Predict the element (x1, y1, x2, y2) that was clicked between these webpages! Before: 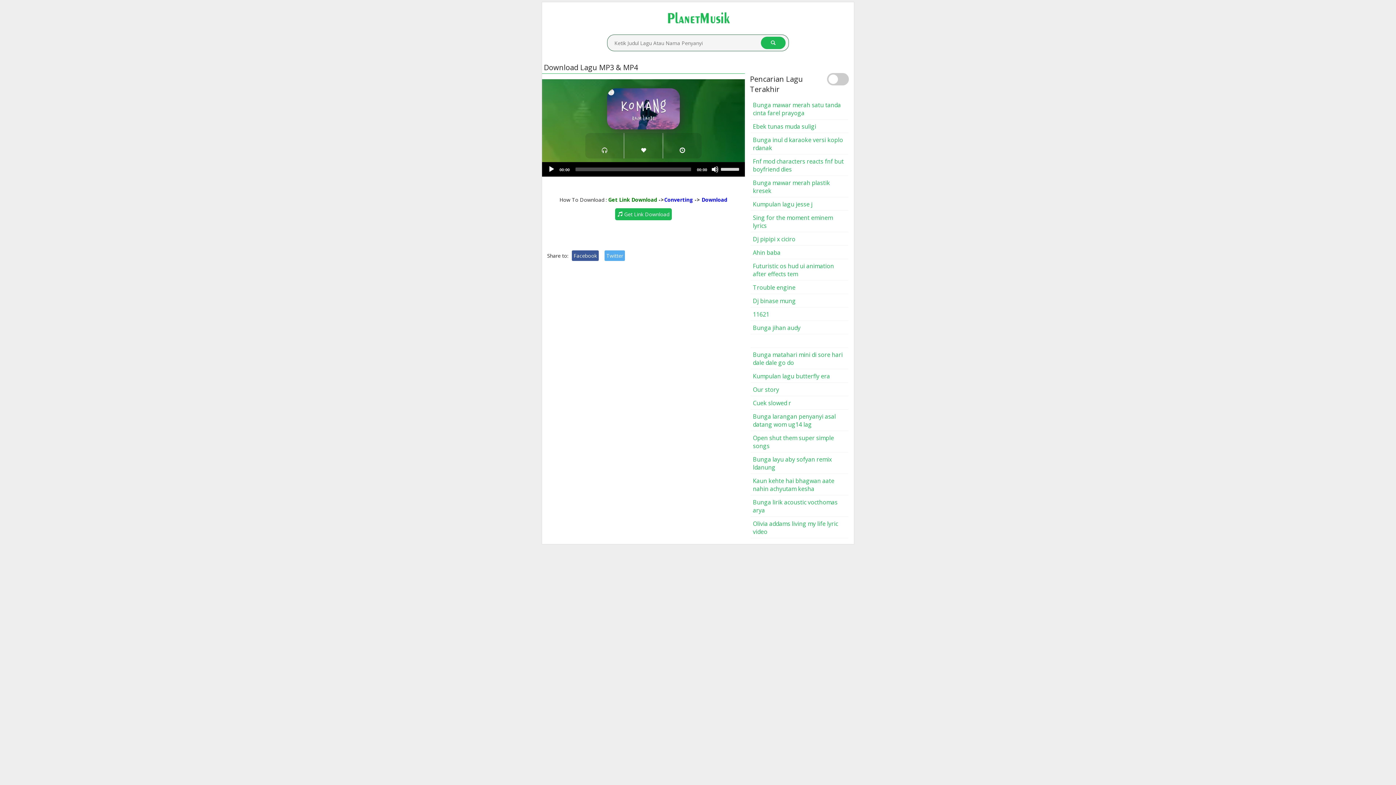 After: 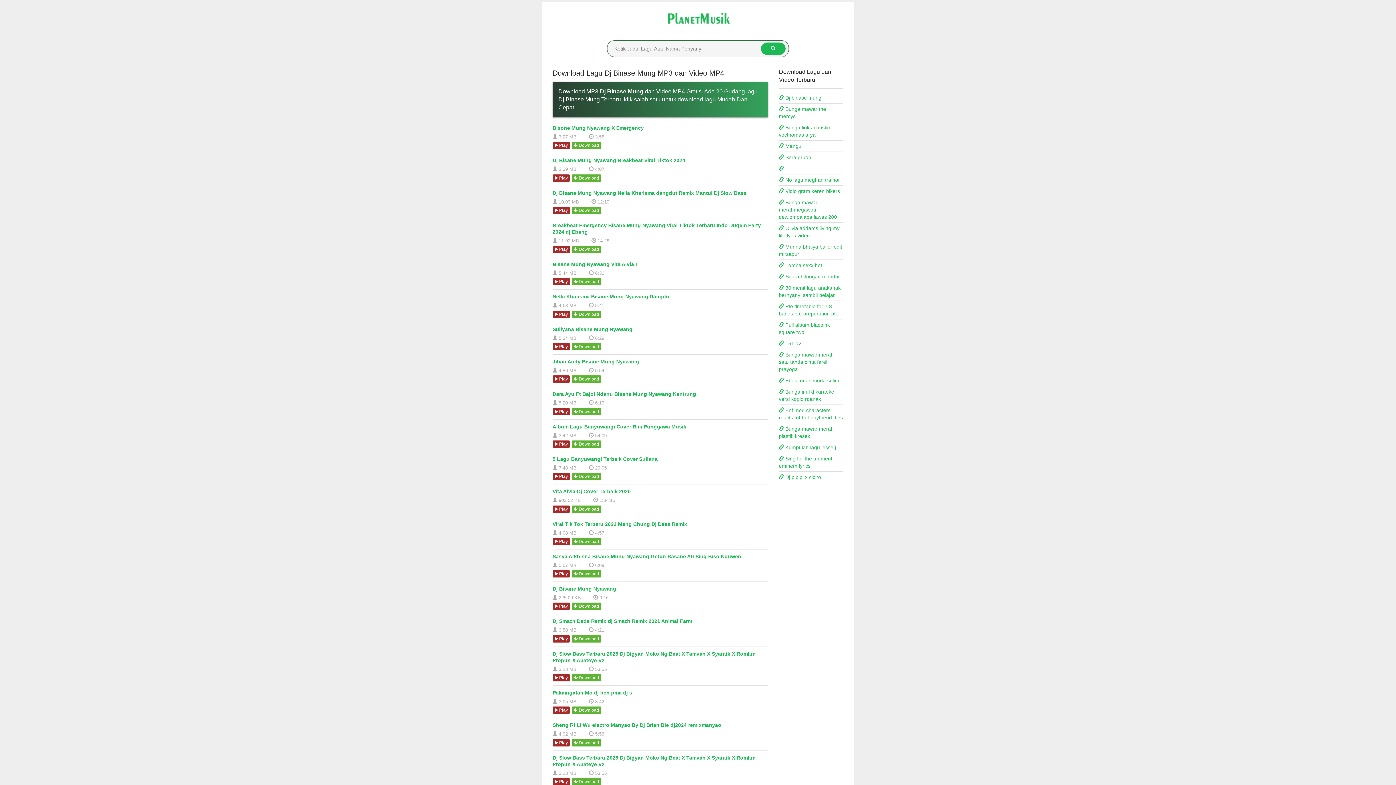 Action: bbox: (753, 297, 796, 305) label: Dj binase mung